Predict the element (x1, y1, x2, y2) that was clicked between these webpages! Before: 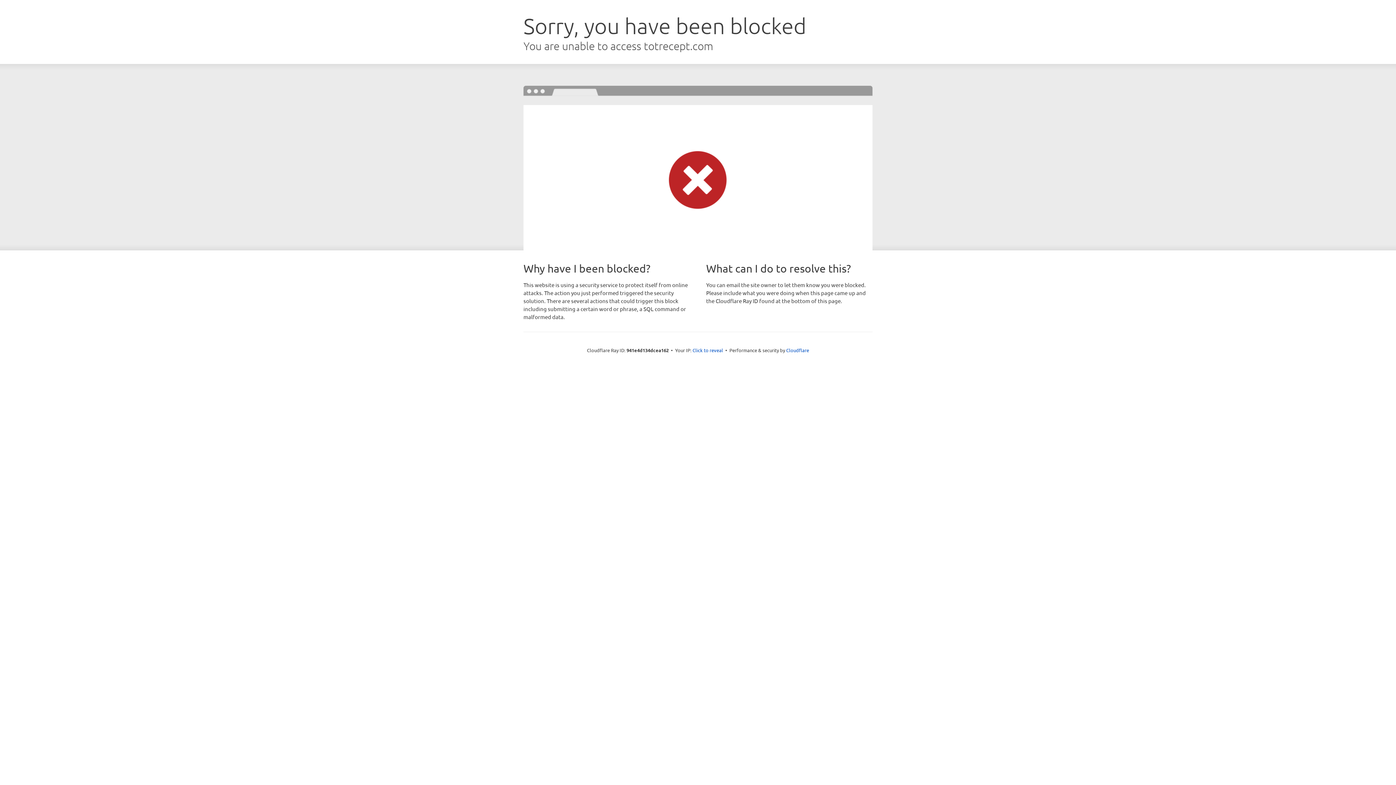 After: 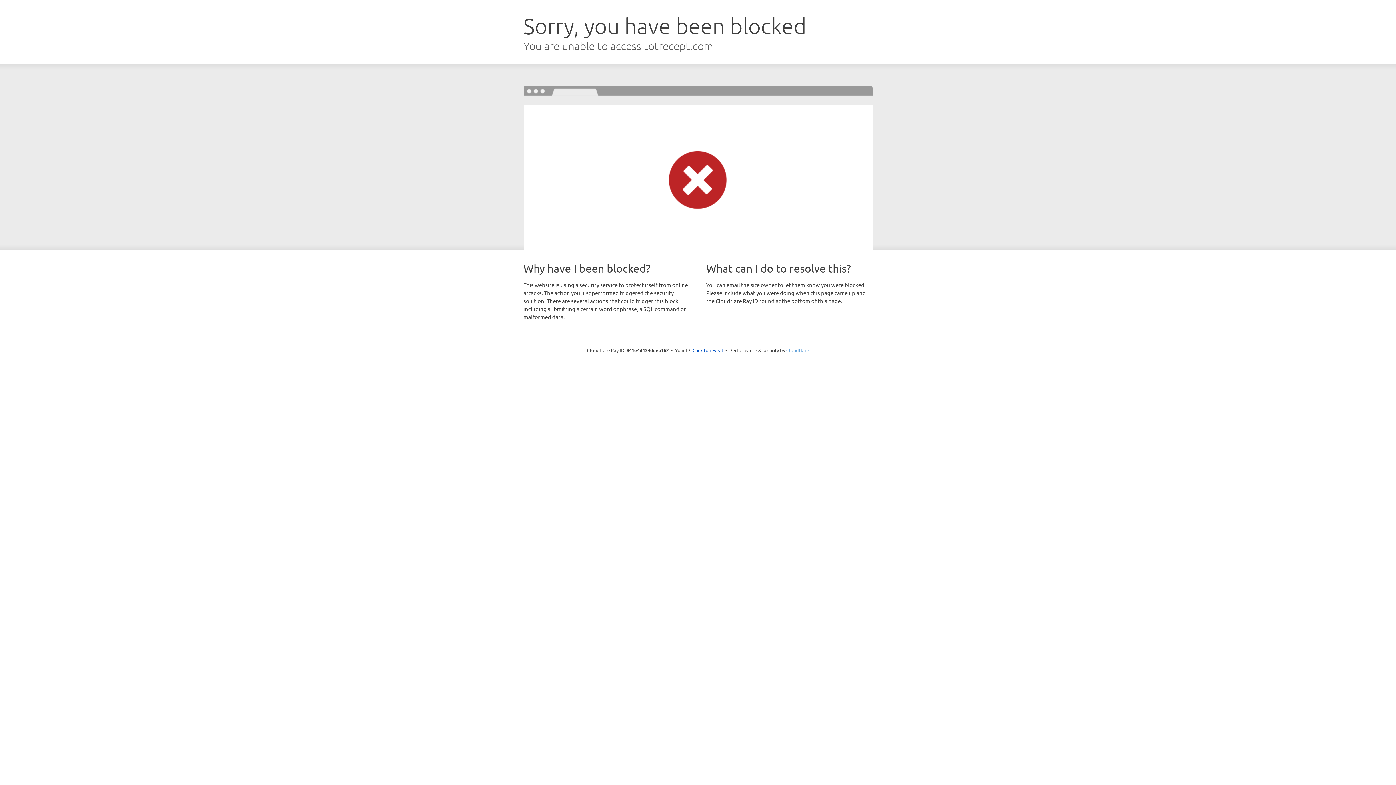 Action: label: Cloudflare bbox: (786, 347, 809, 353)